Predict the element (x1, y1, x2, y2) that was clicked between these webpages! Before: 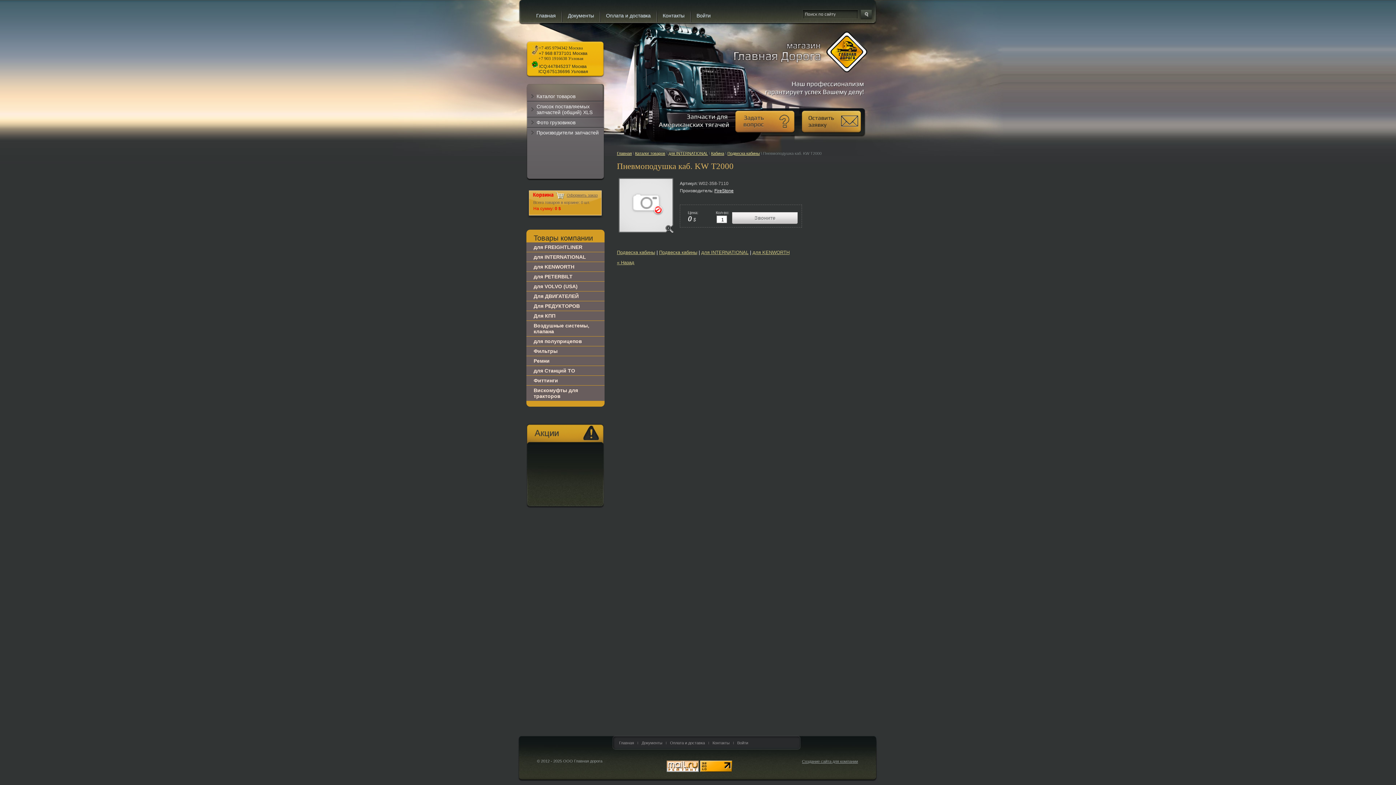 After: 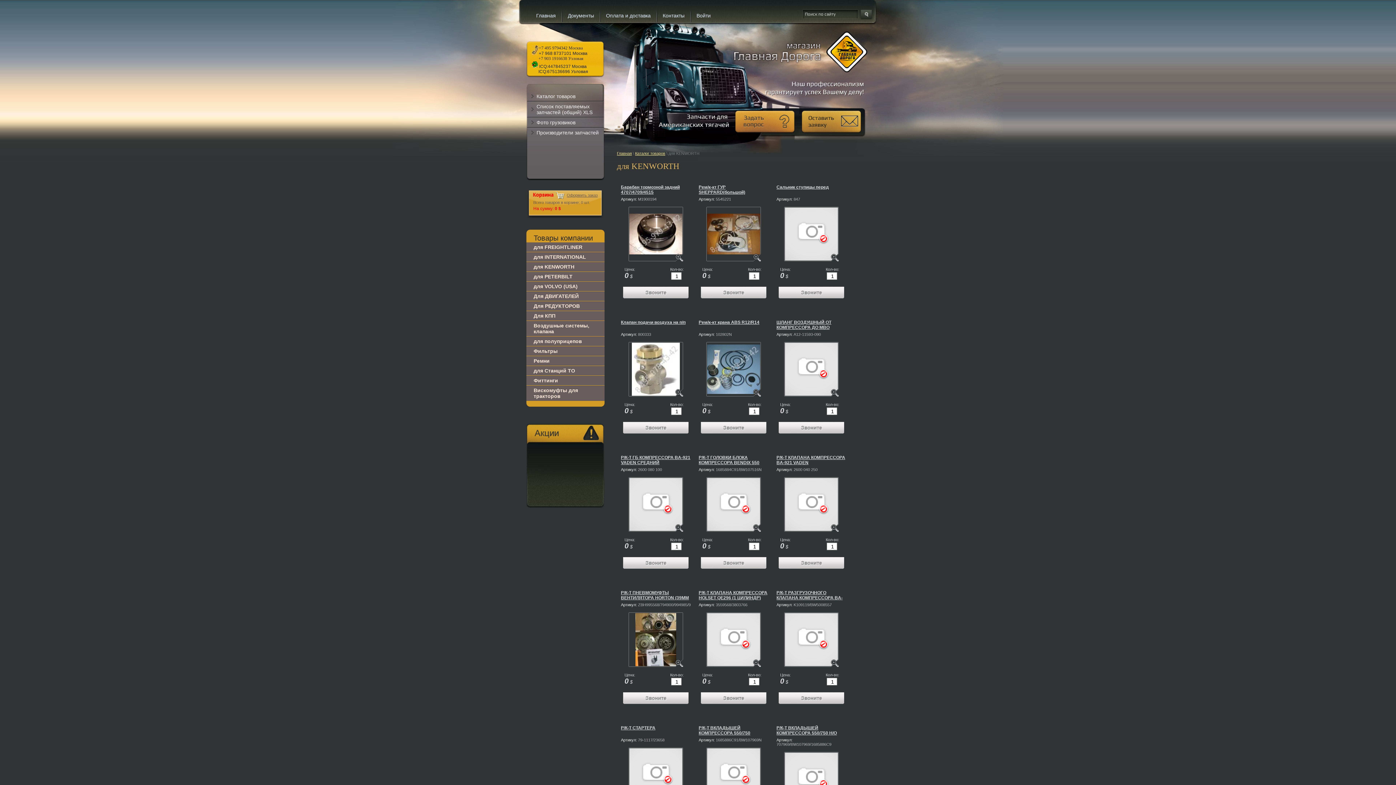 Action: label: для KENWORTH bbox: (752, 249, 789, 255)